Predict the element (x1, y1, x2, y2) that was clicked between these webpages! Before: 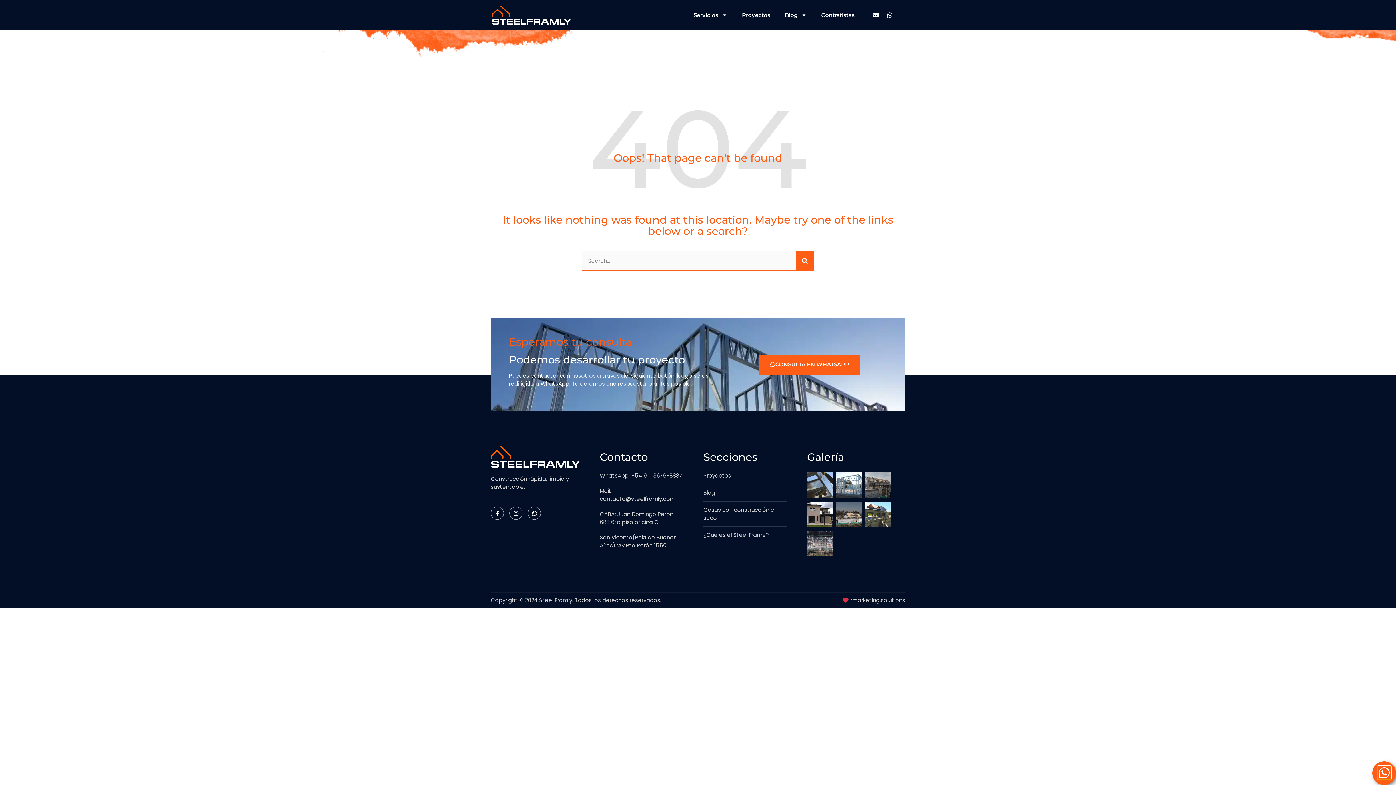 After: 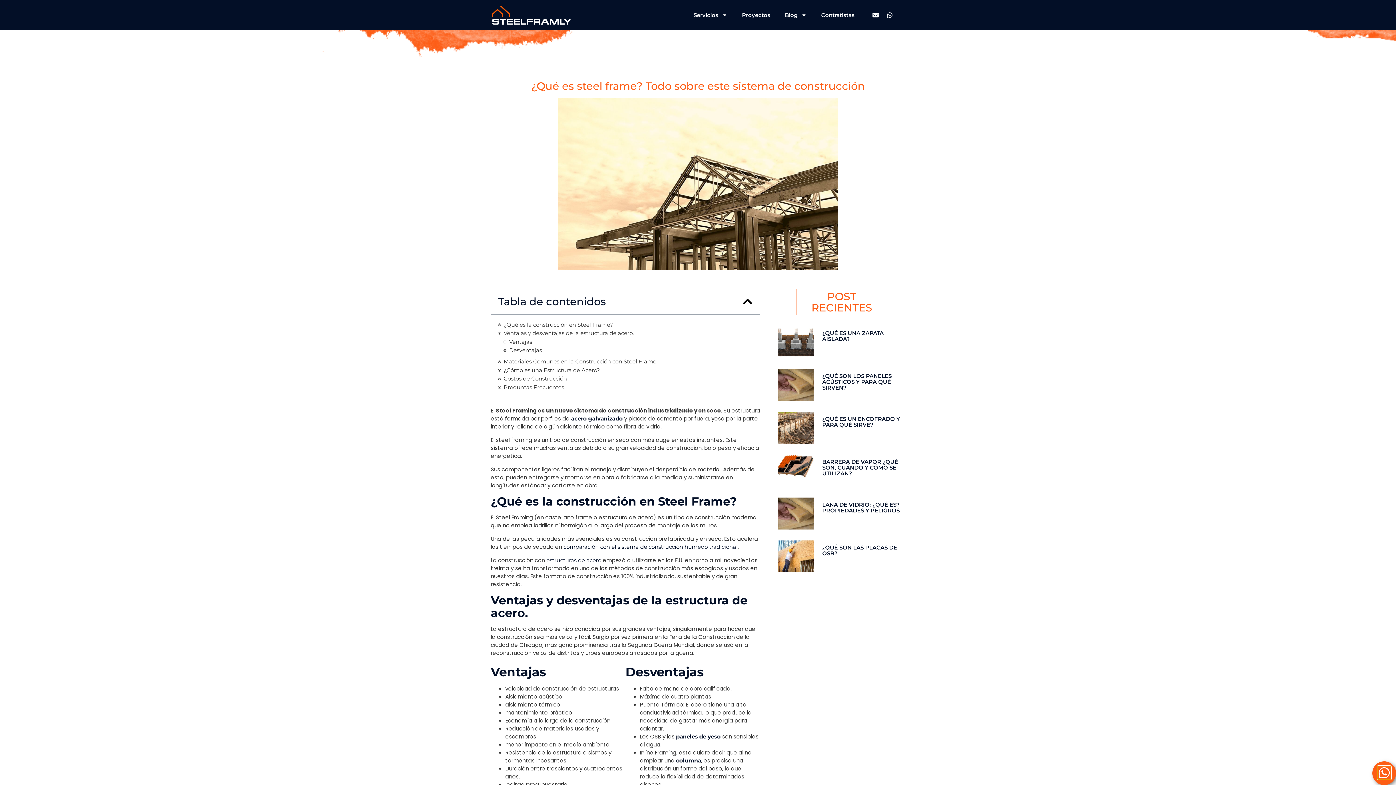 Action: label: ¿Qué es el Steel Frame? bbox: (703, 531, 787, 539)